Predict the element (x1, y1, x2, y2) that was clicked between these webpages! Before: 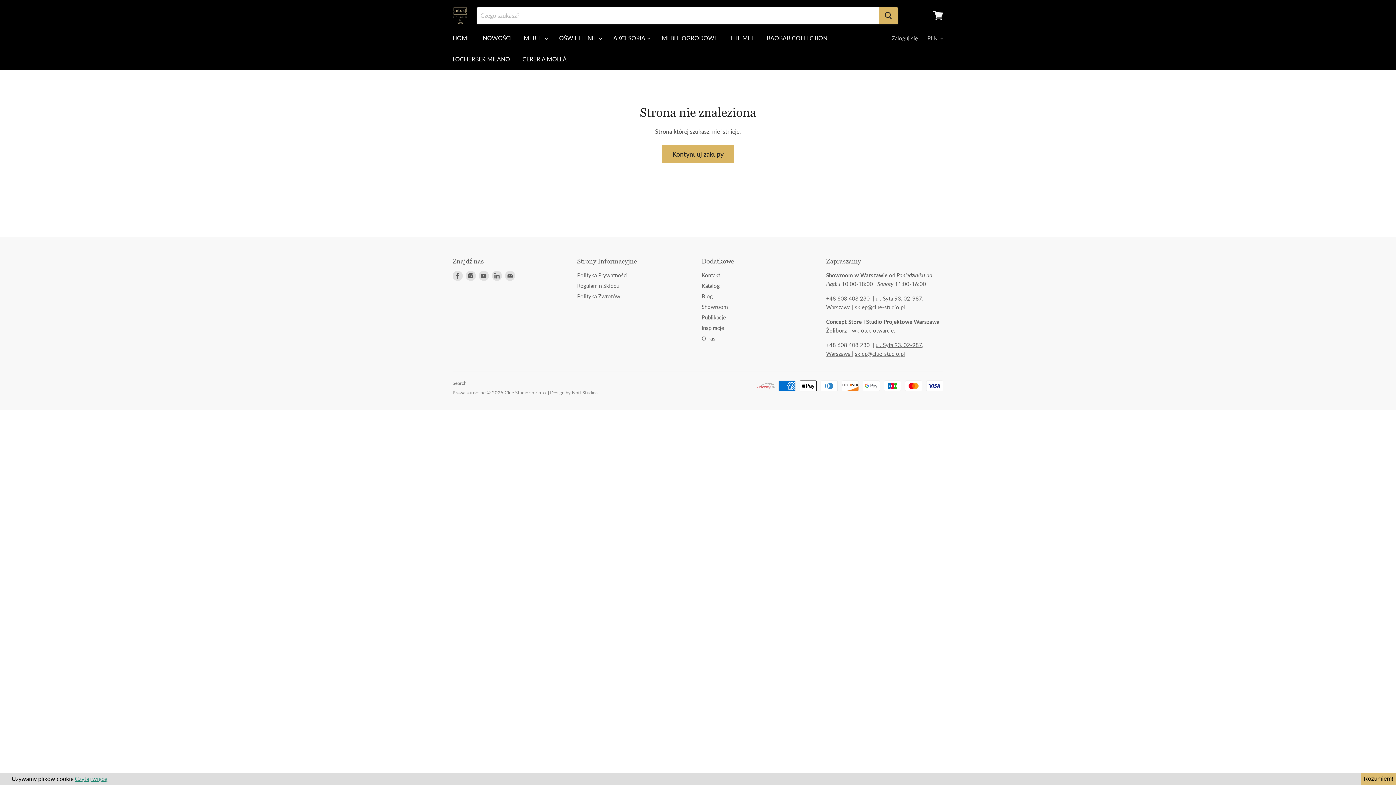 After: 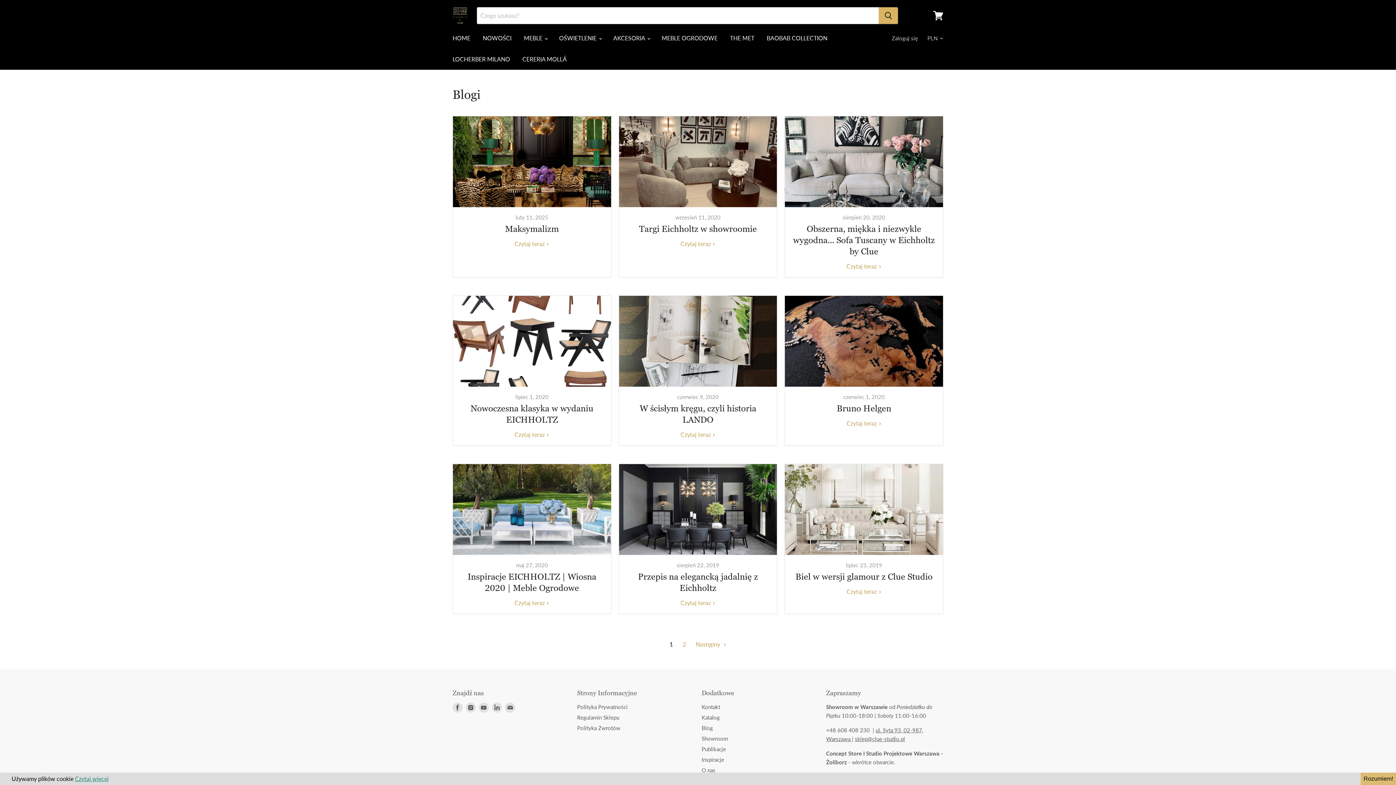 Action: label: Blog bbox: (701, 292, 713, 299)